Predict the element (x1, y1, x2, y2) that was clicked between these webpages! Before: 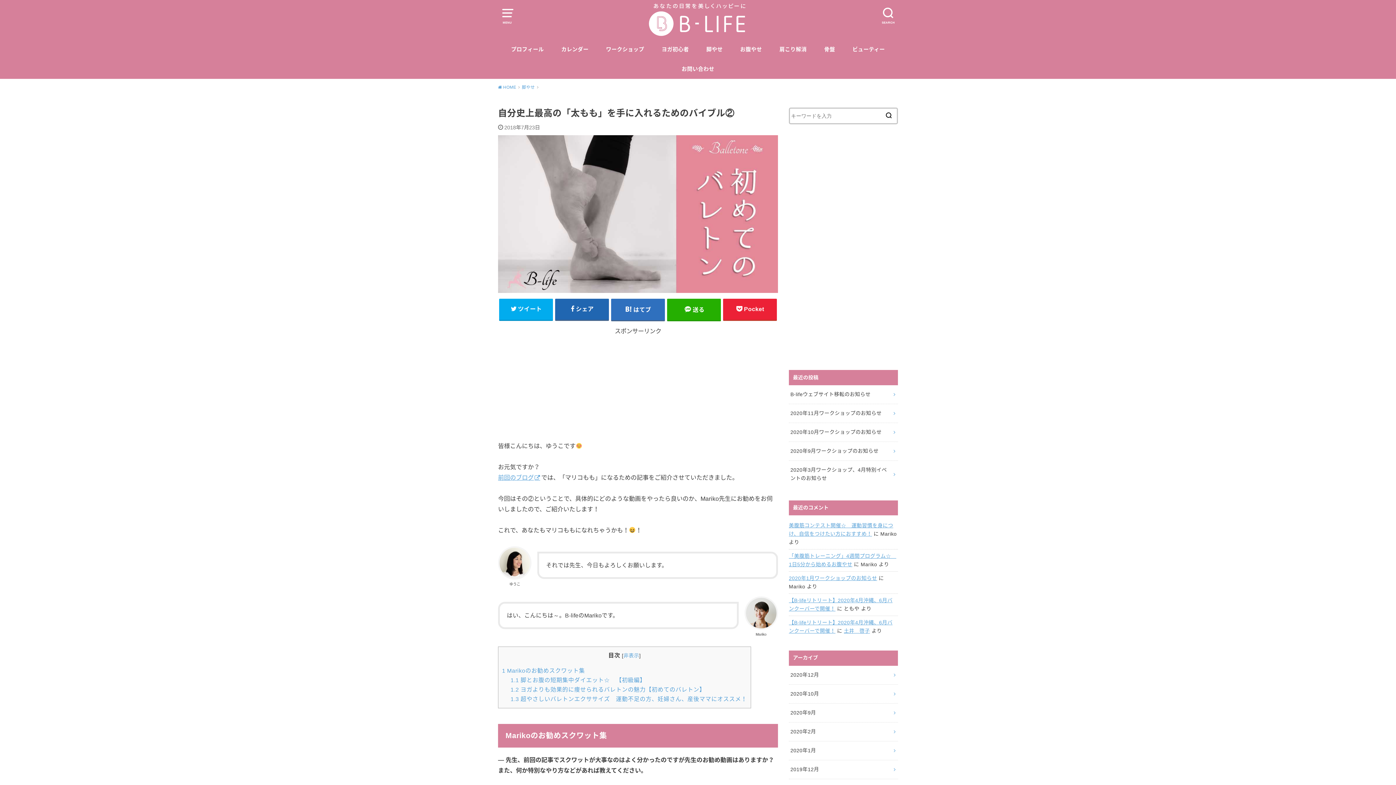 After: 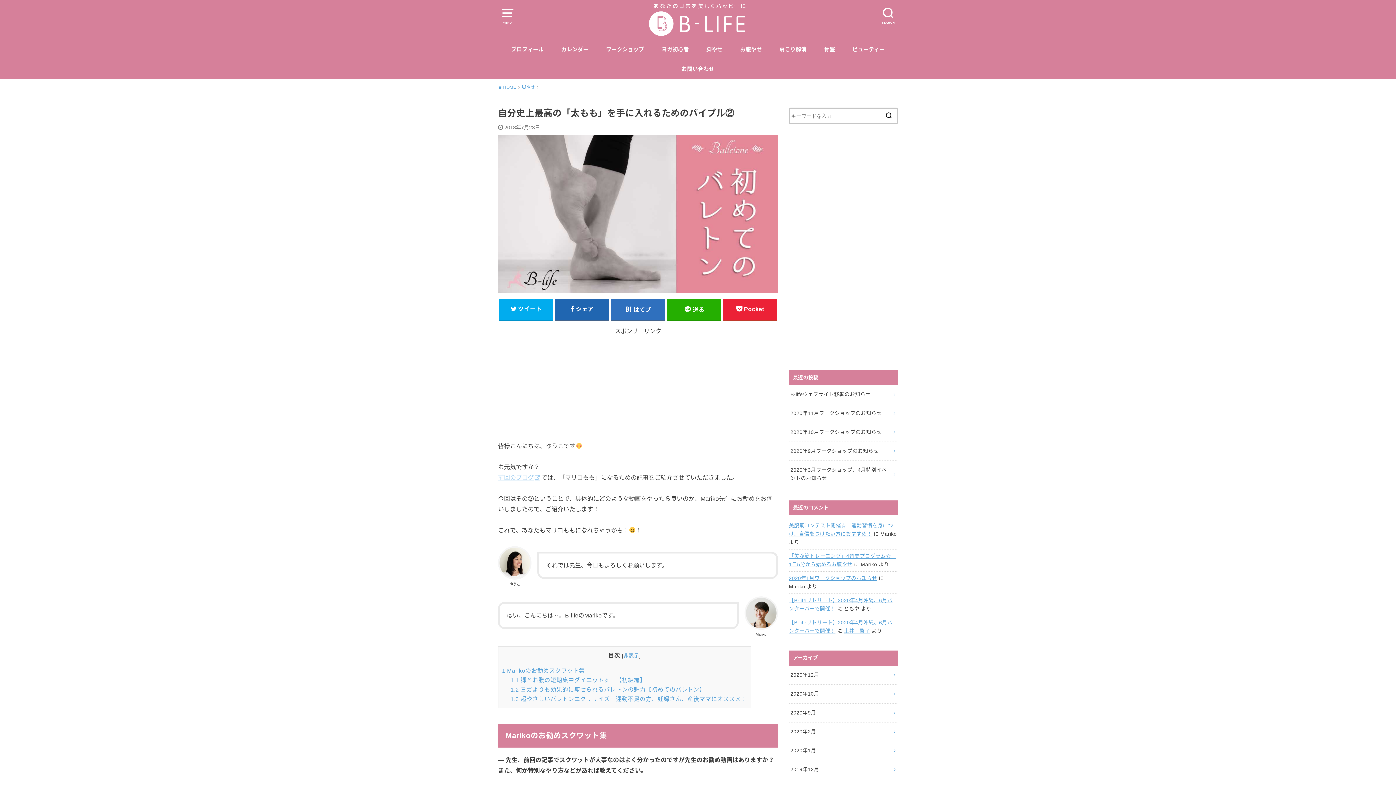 Action: bbox: (498, 474, 541, 481) label: 前回のブログ